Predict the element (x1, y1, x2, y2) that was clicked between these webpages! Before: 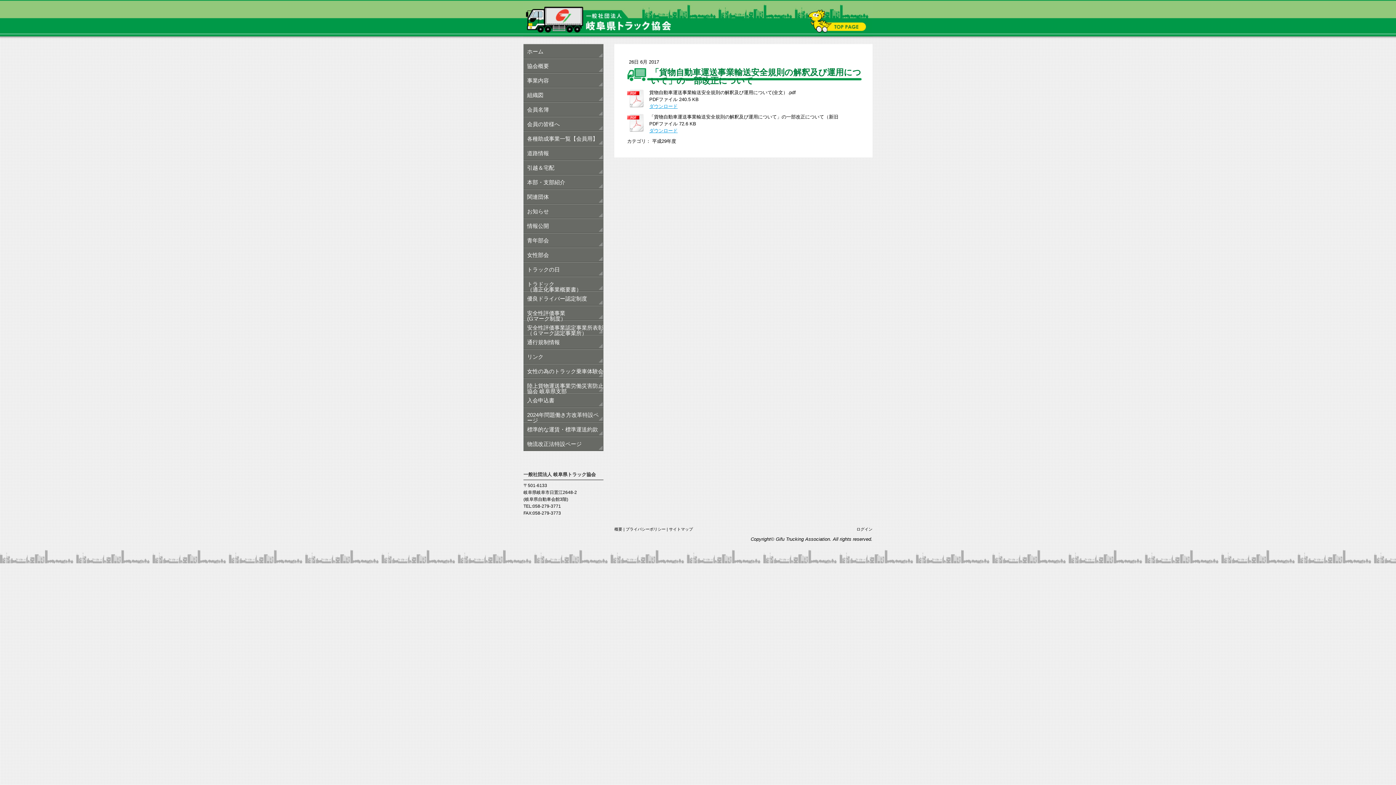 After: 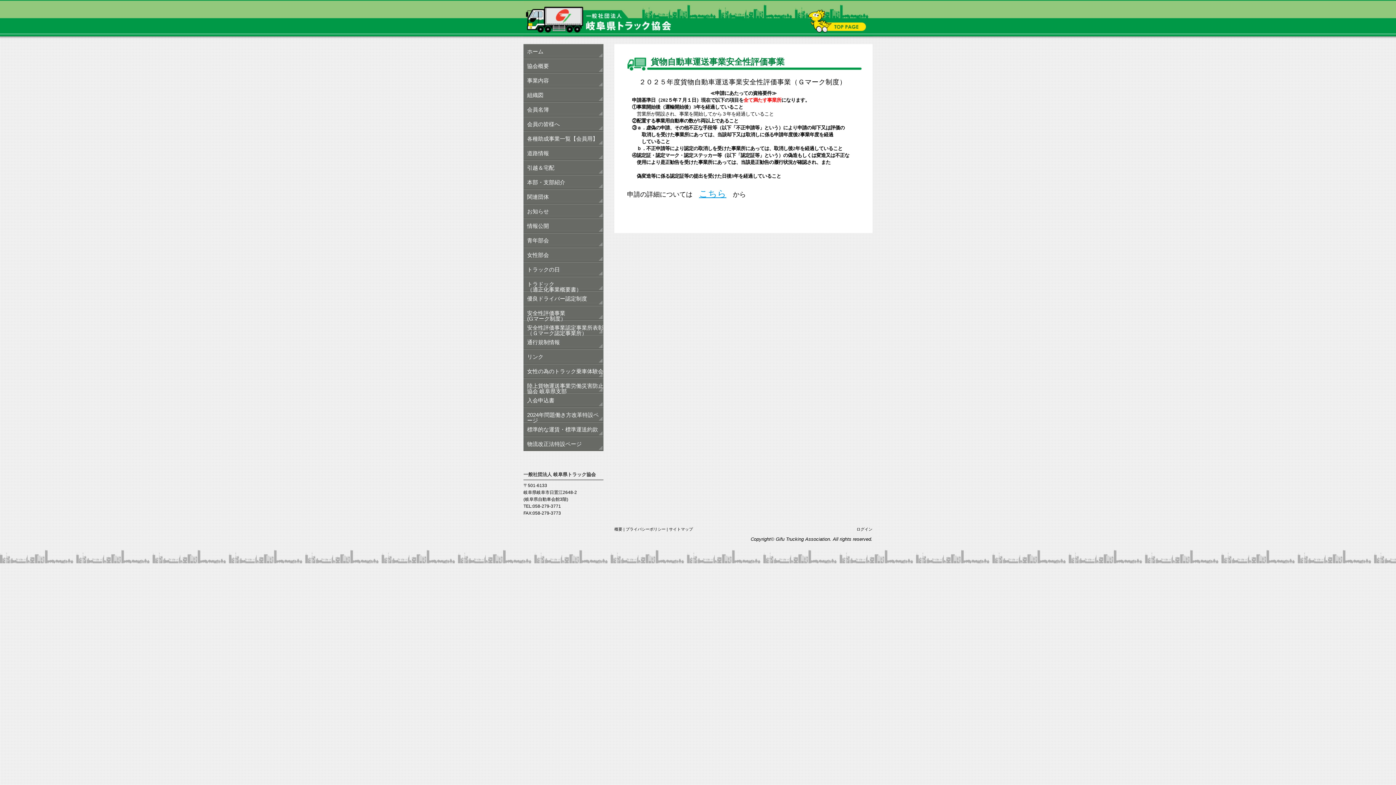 Action: label: 安全性評価事業　　　　　　　(Gマーク制度） bbox: (523, 305, 603, 320)